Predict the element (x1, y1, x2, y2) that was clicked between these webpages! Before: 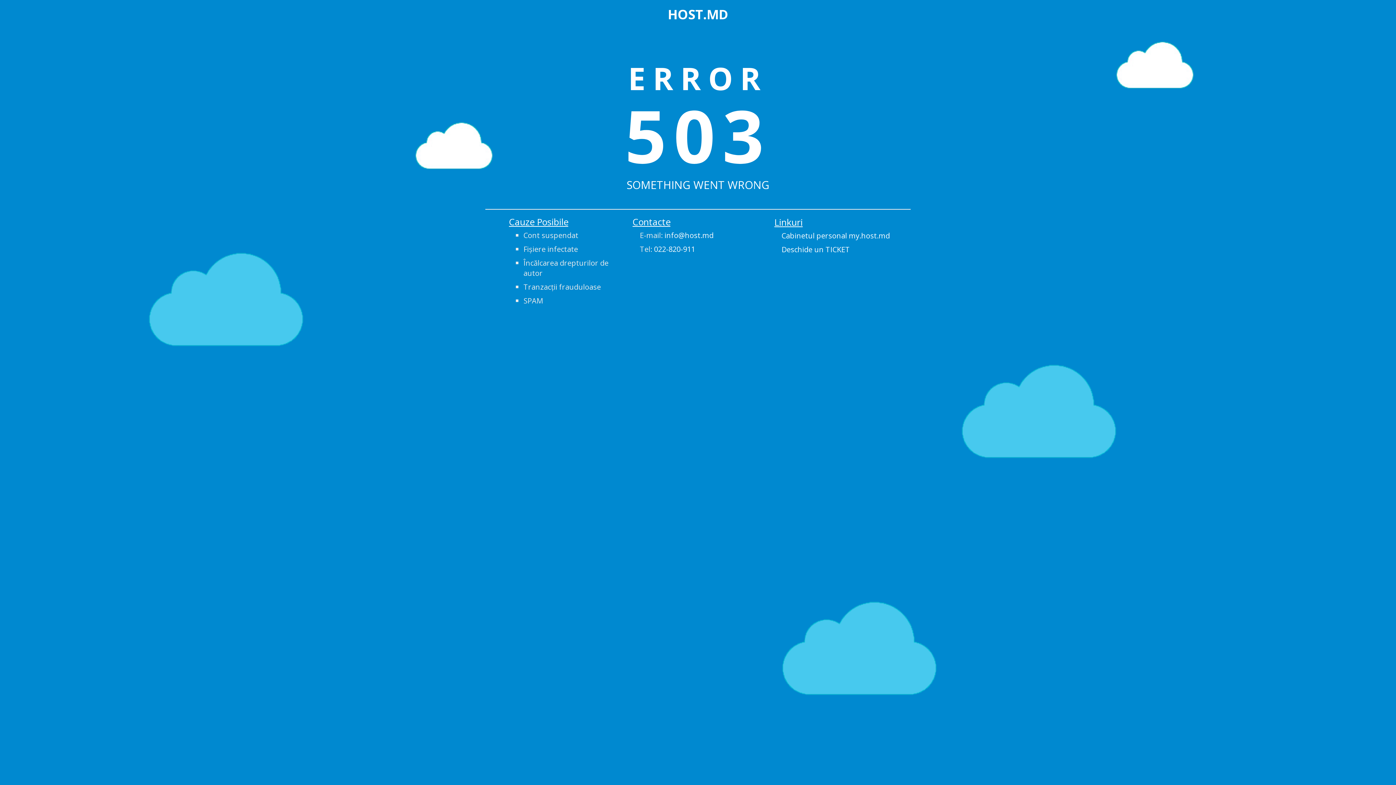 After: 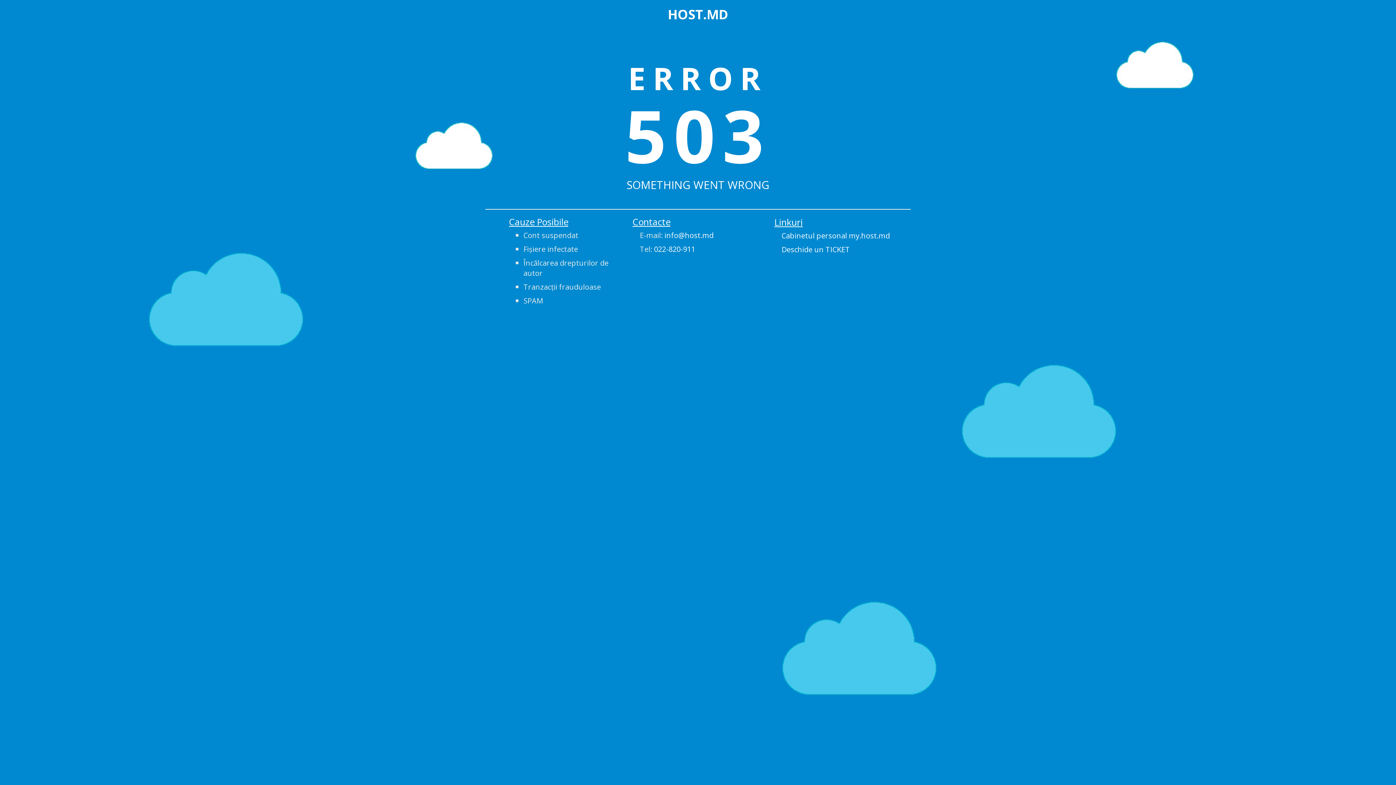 Action: bbox: (774, 244, 905, 254) label: Deschide un TICKET